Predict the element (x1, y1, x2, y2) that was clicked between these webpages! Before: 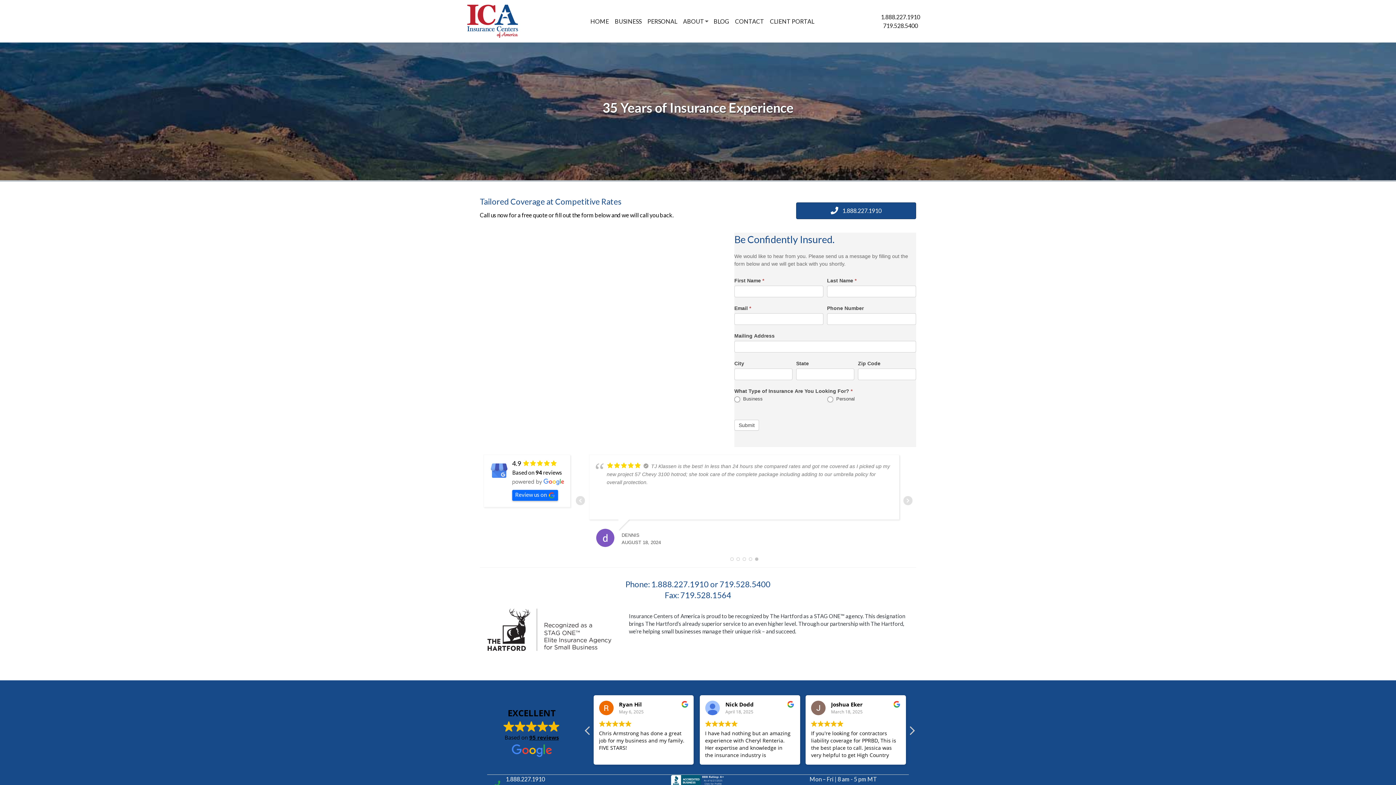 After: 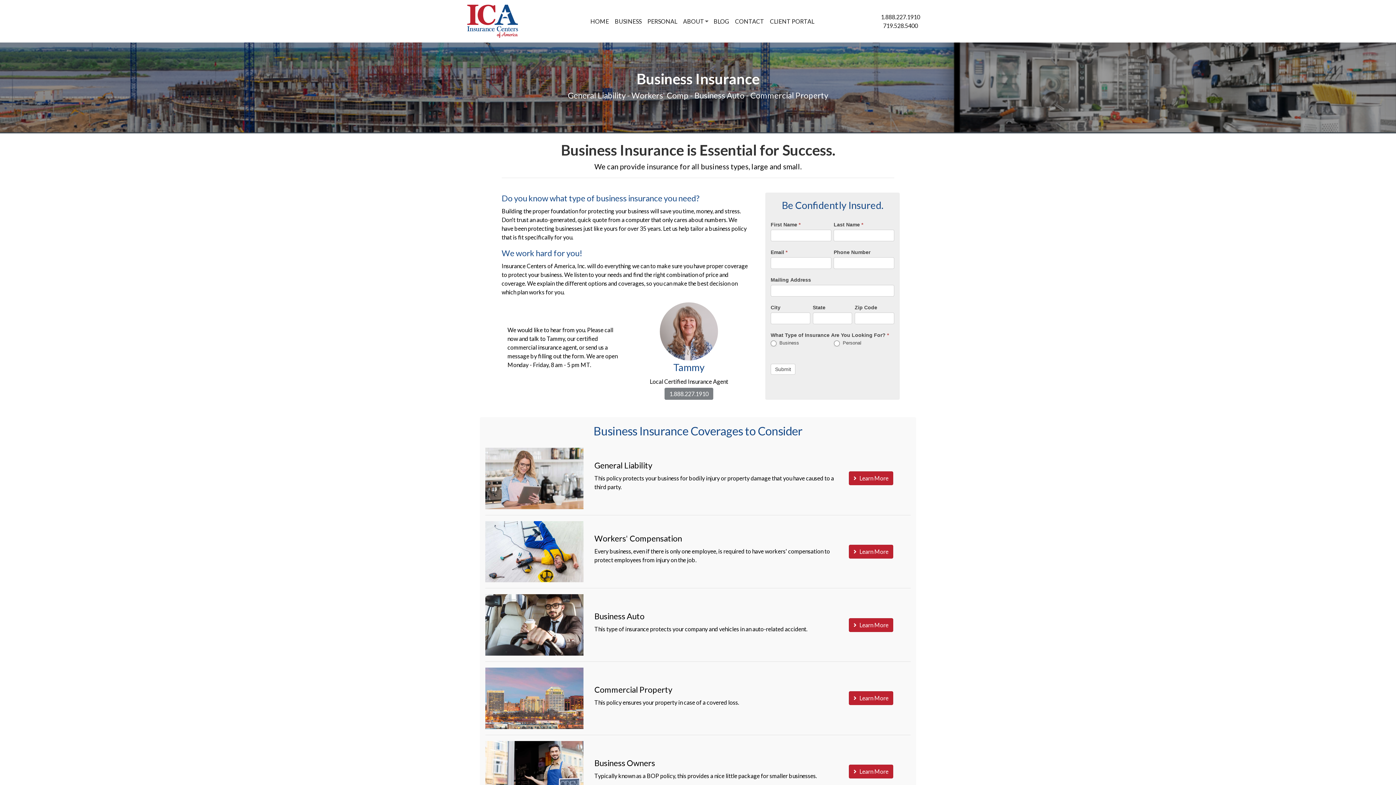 Action: bbox: (612, 14, 644, 28) label: BUSINESS